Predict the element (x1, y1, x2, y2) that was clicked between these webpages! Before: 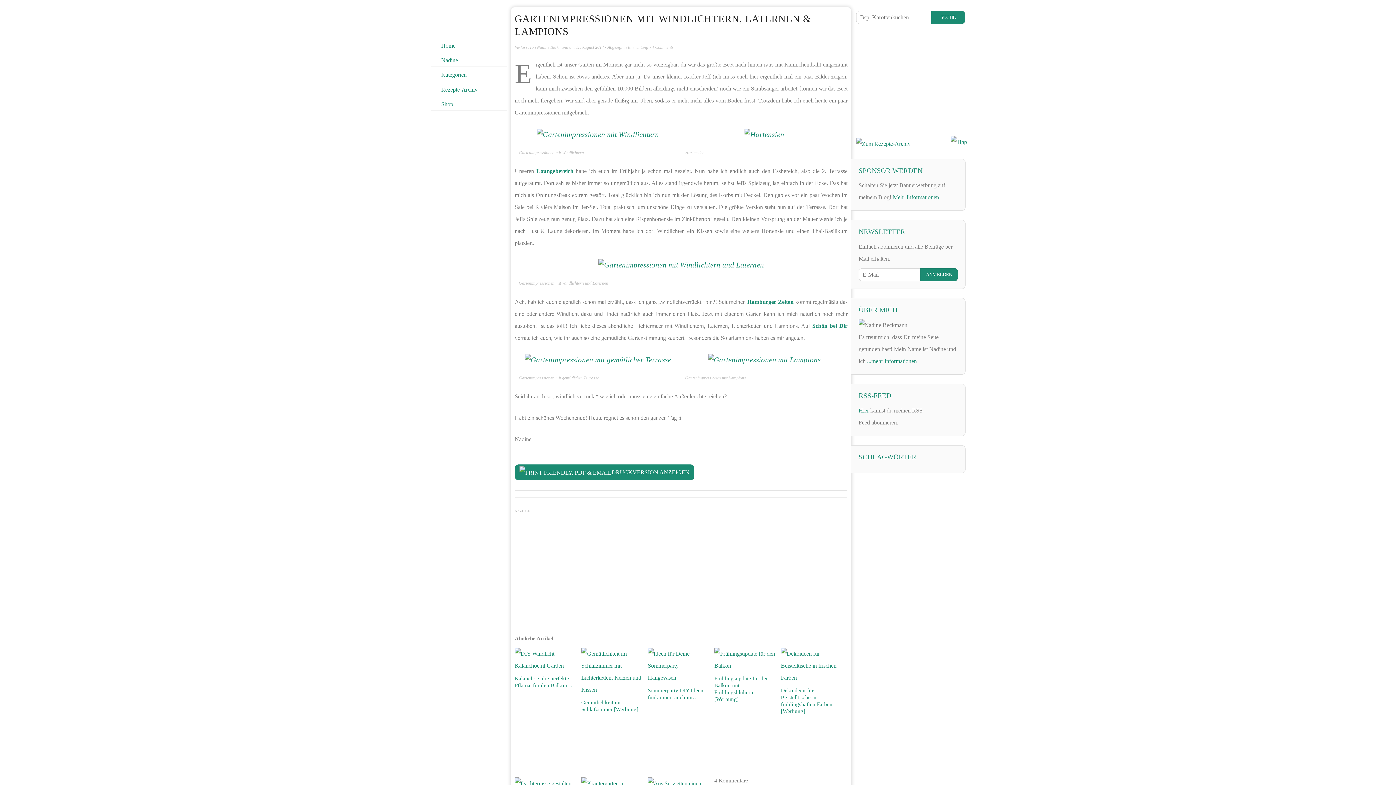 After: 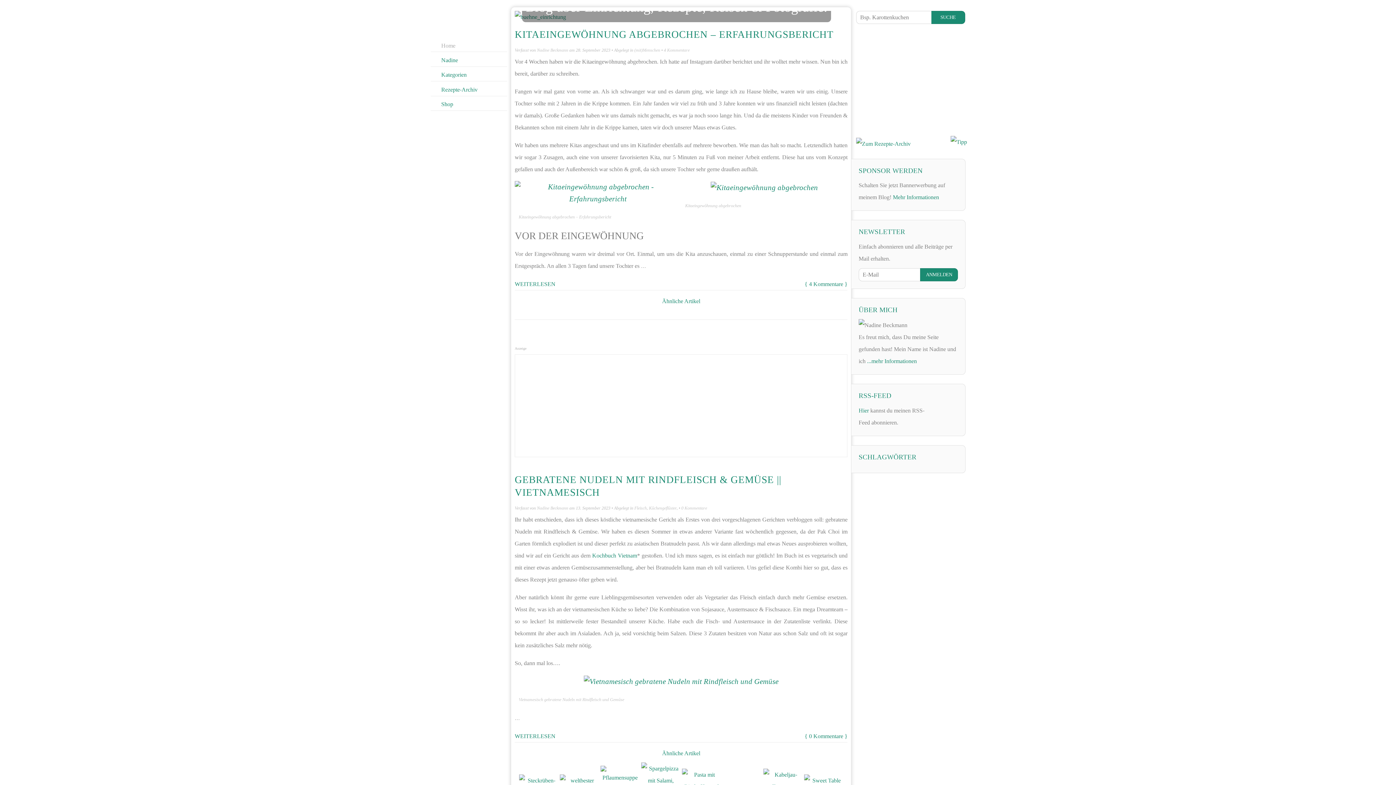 Action: bbox: (436, 37, 501, 51) label: Home